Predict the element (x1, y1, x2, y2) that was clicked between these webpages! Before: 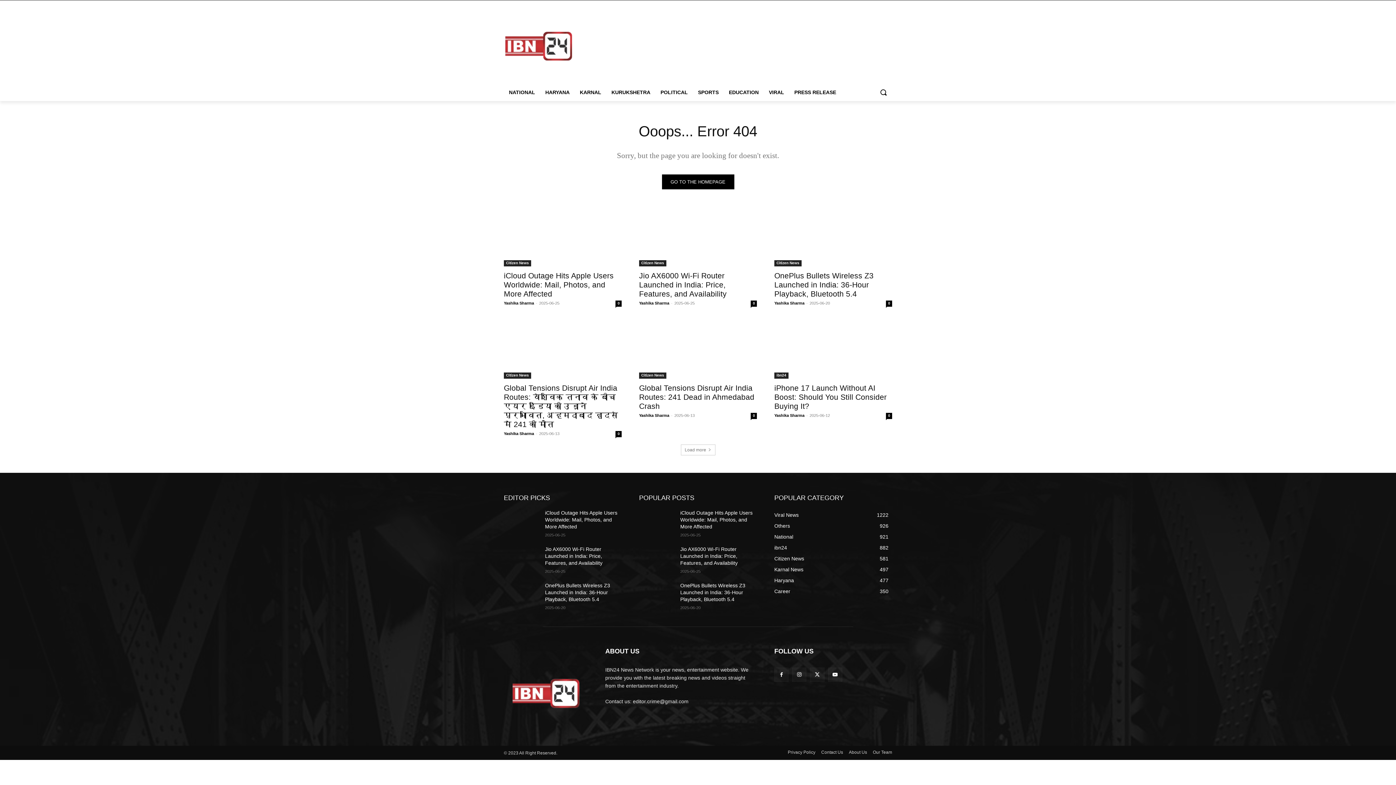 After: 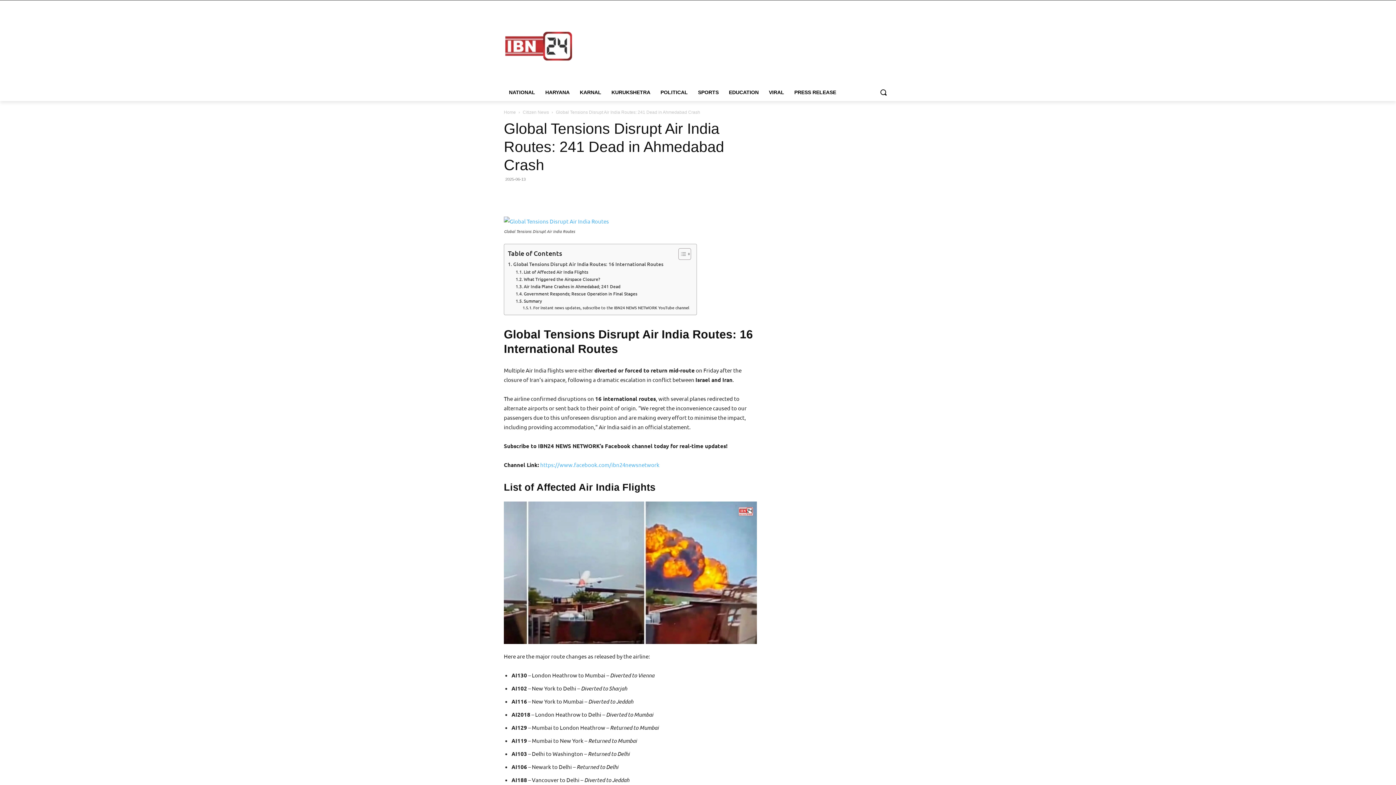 Action: label: Global Tensions Disrupt Air India Routes: 241 Dead in Ahmedabad Crash bbox: (639, 384, 754, 410)